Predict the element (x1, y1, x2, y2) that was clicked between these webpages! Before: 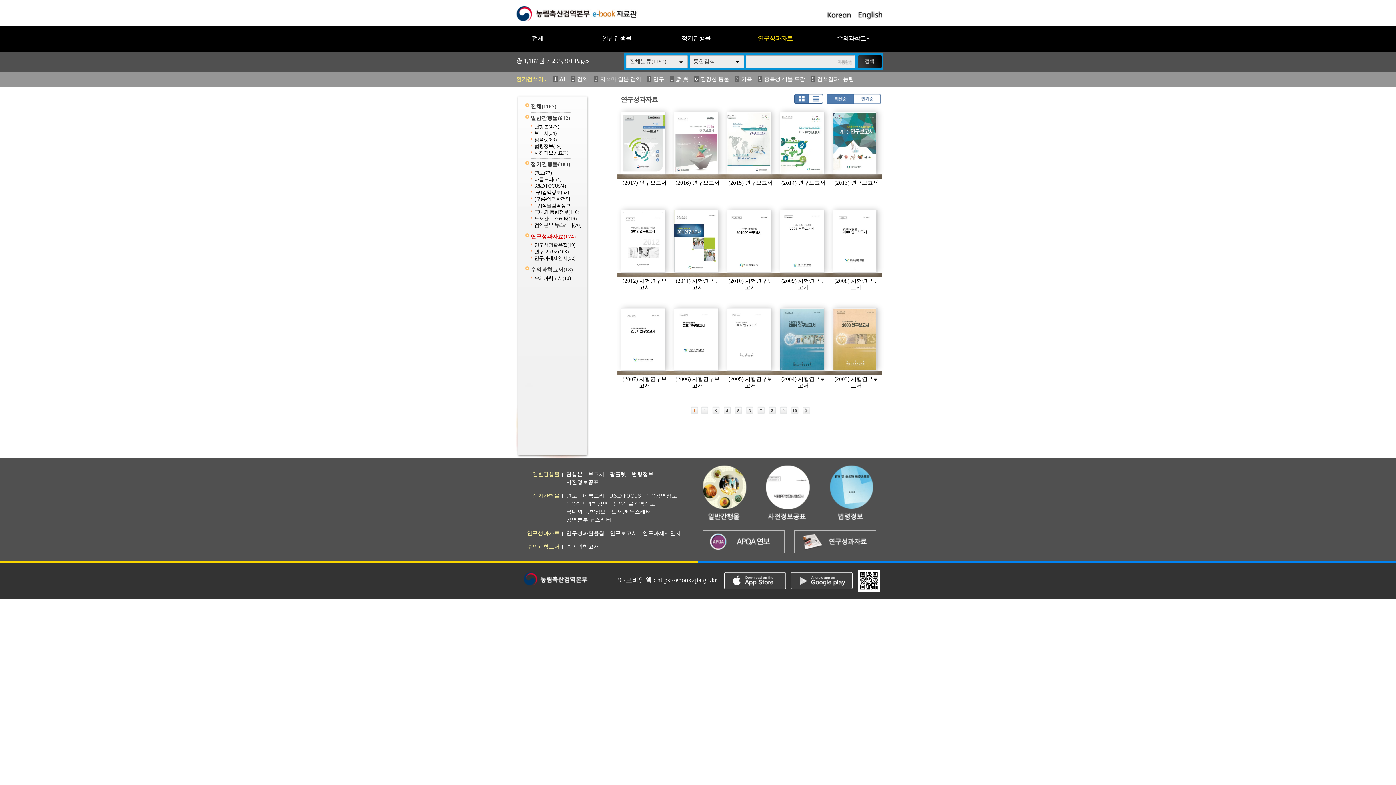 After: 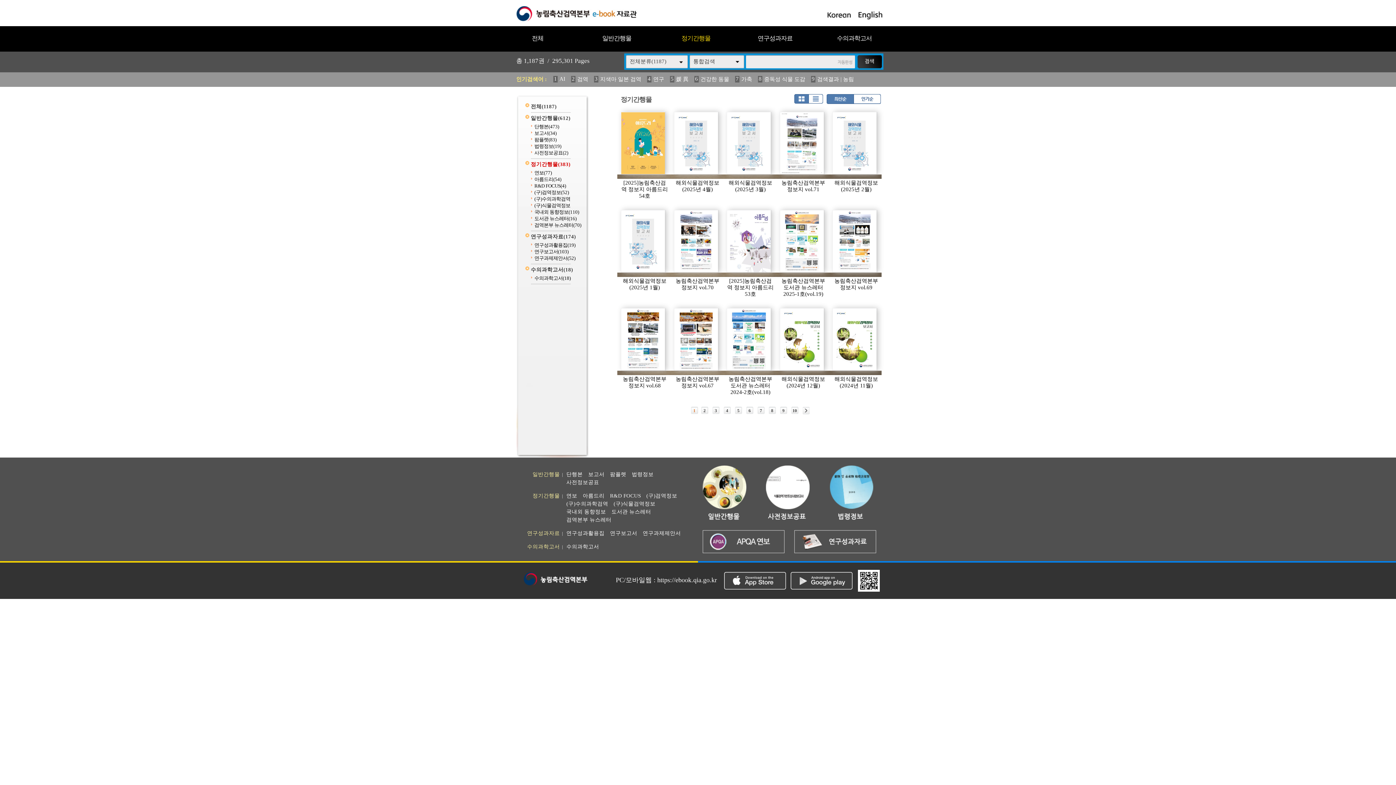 Action: label: 정기간행물 bbox: (681, 34, 710, 41)